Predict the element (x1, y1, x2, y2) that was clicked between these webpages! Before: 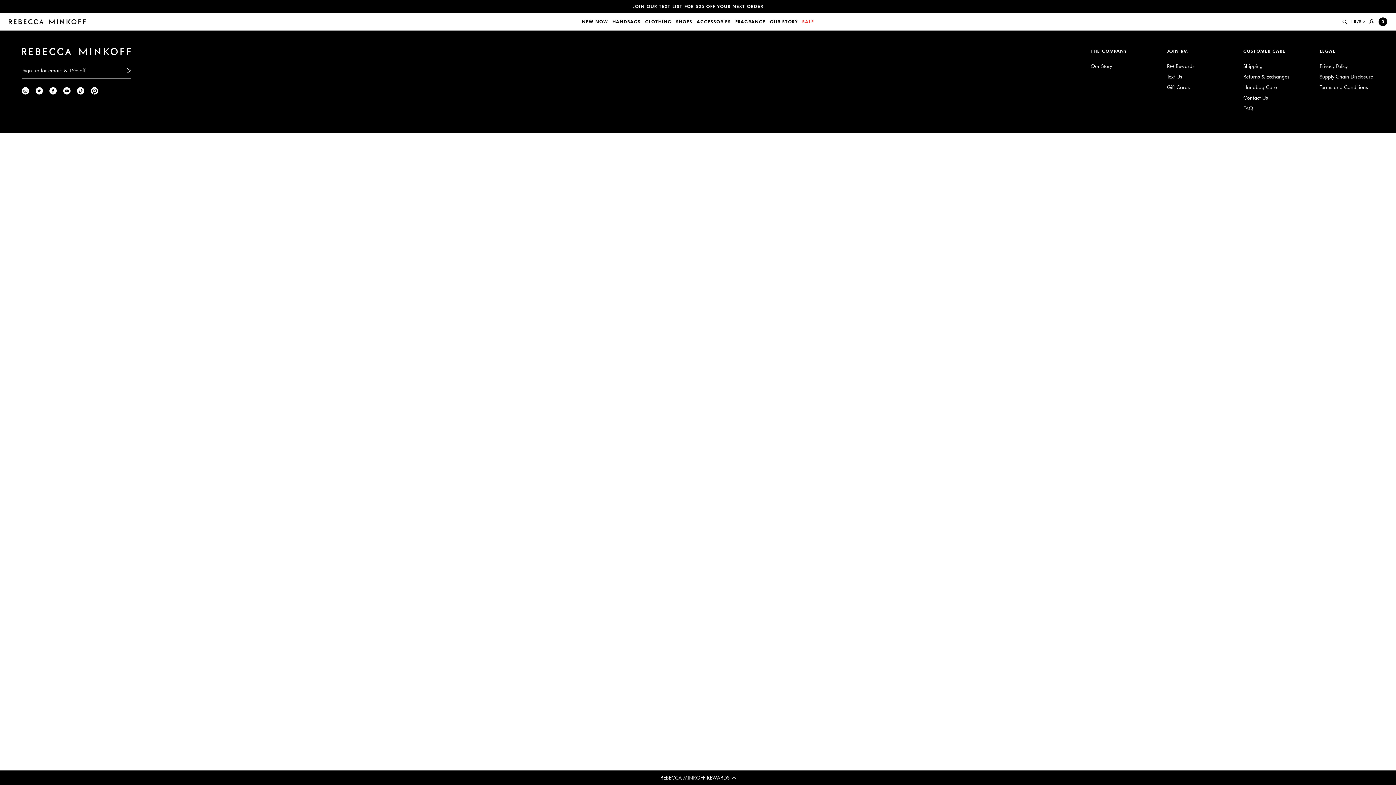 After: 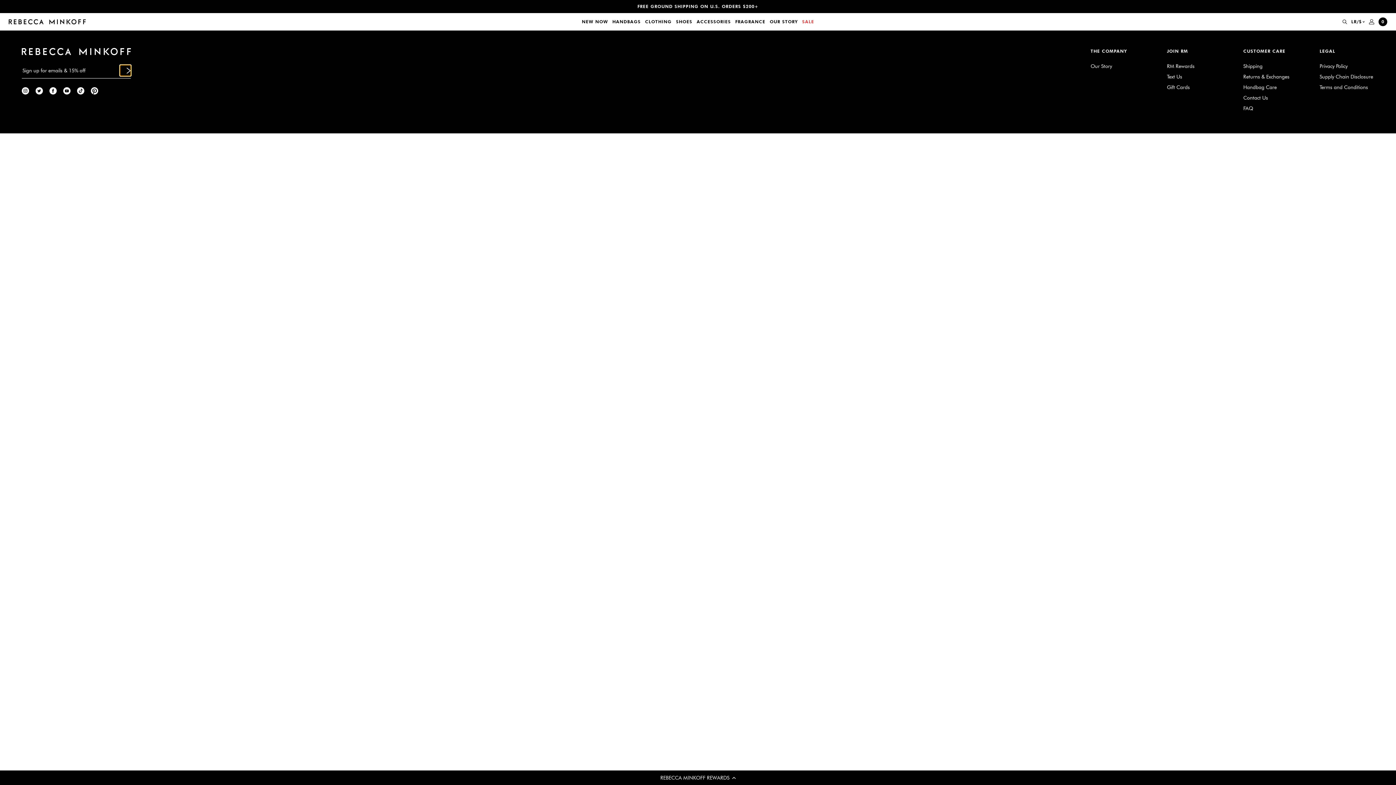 Action: label: Submit email bbox: (120, 65, 130, 76)